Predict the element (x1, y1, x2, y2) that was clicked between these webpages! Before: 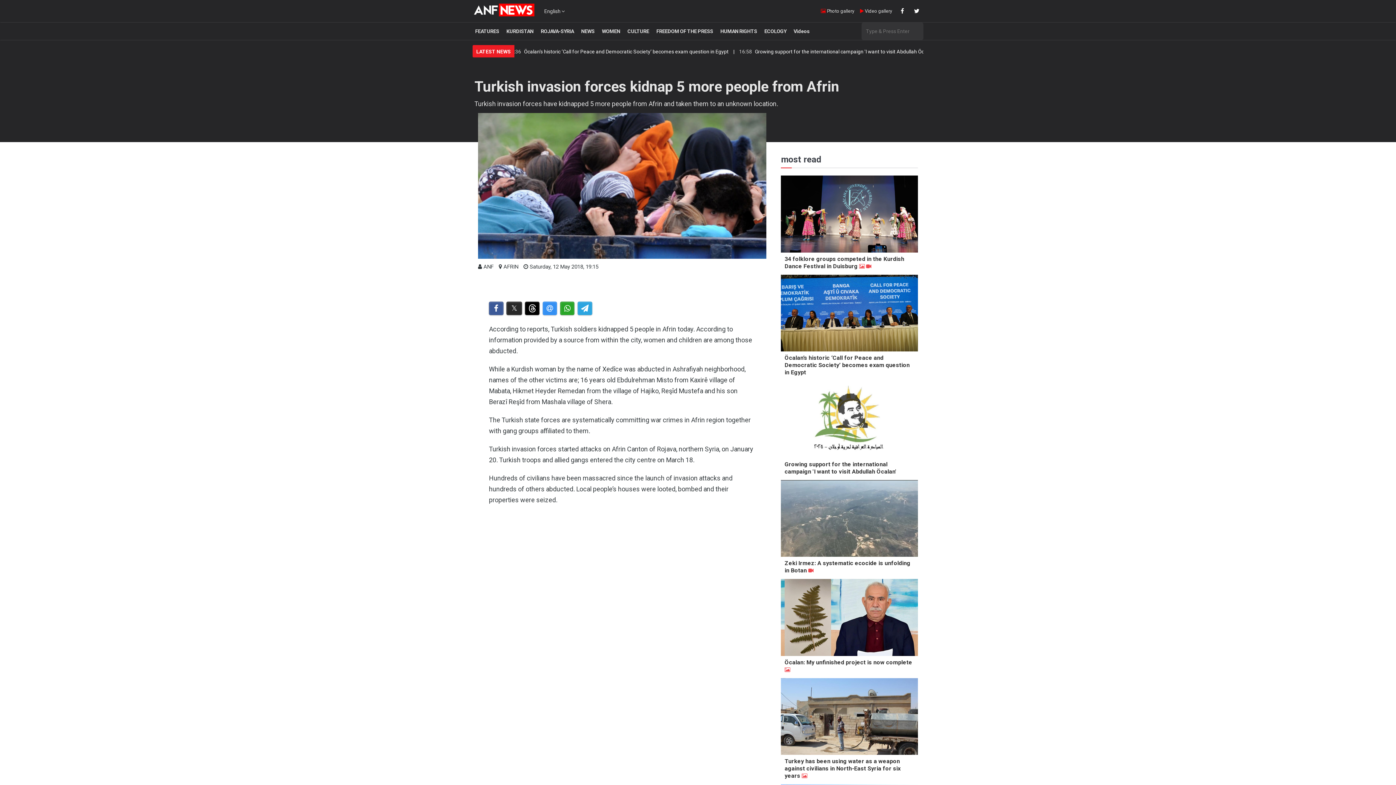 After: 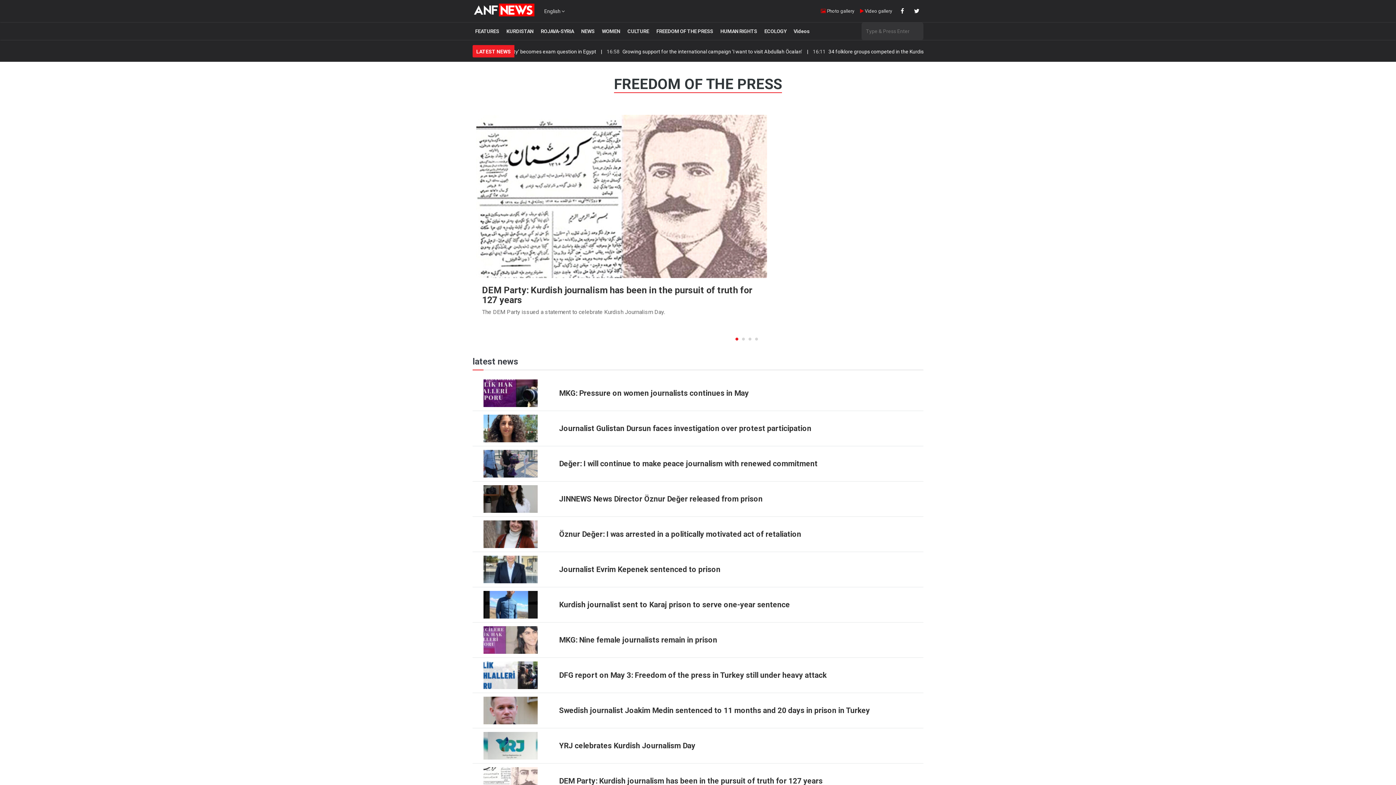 Action: bbox: (654, 25, 715, 37) label: FREEDOM OF THE PRESS